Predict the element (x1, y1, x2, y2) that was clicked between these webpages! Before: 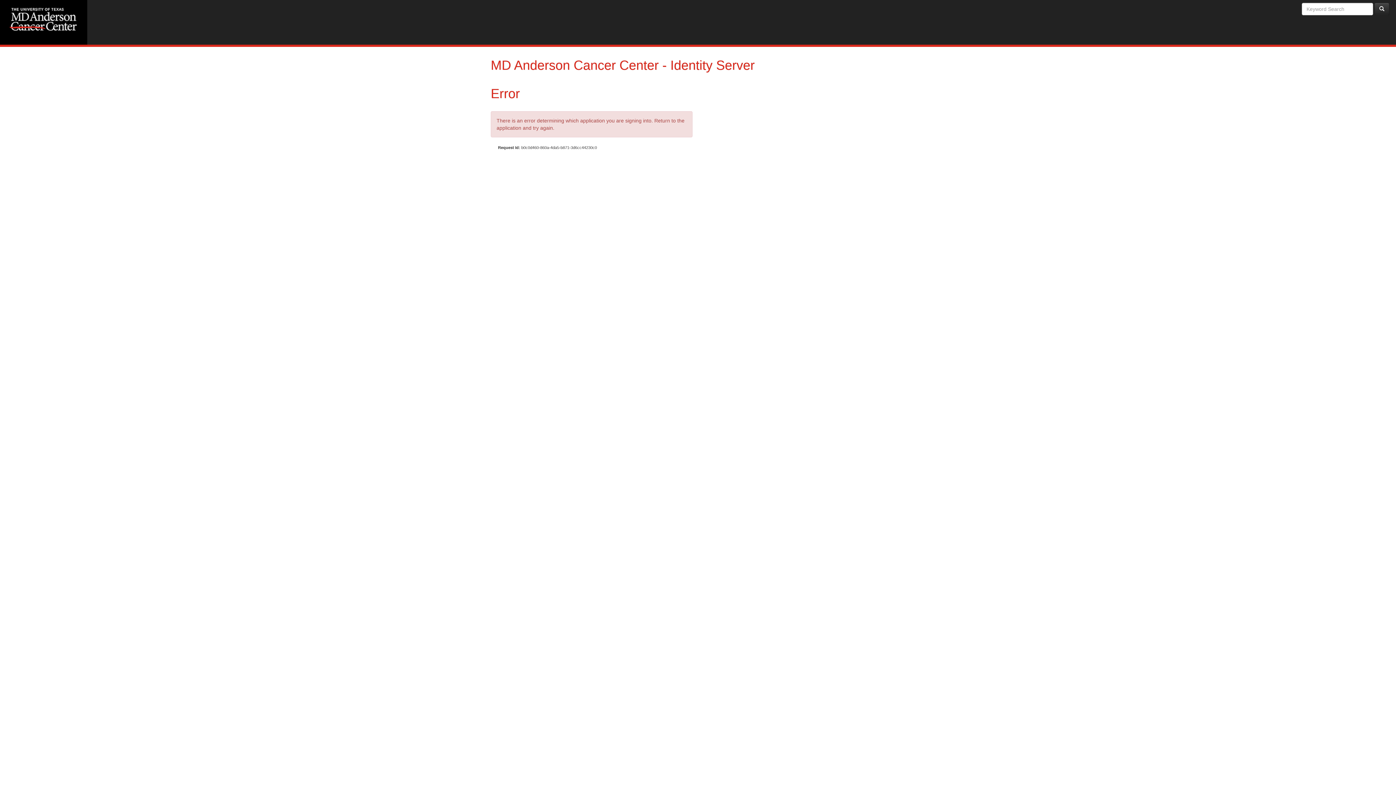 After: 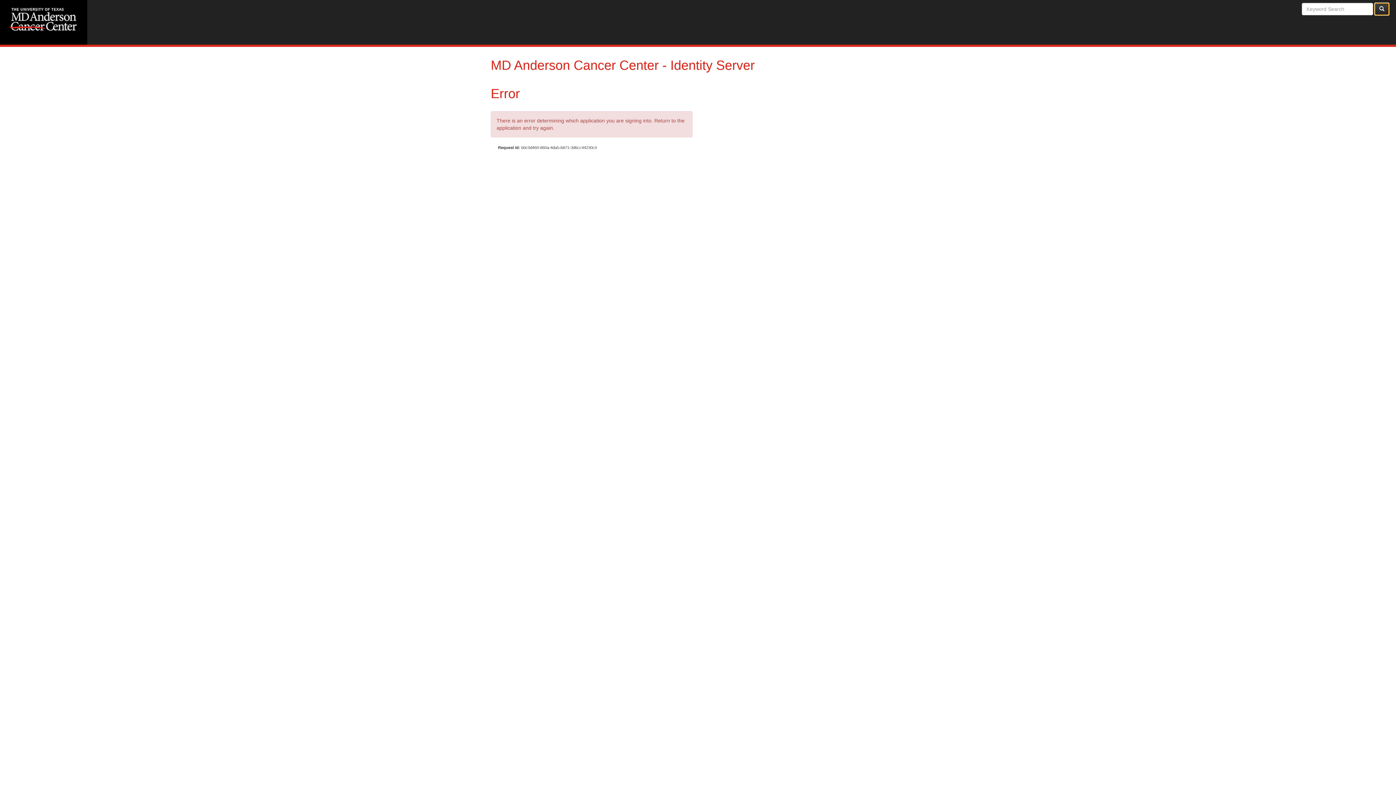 Action: label: Search bbox: (1374, 2, 1389, 15)